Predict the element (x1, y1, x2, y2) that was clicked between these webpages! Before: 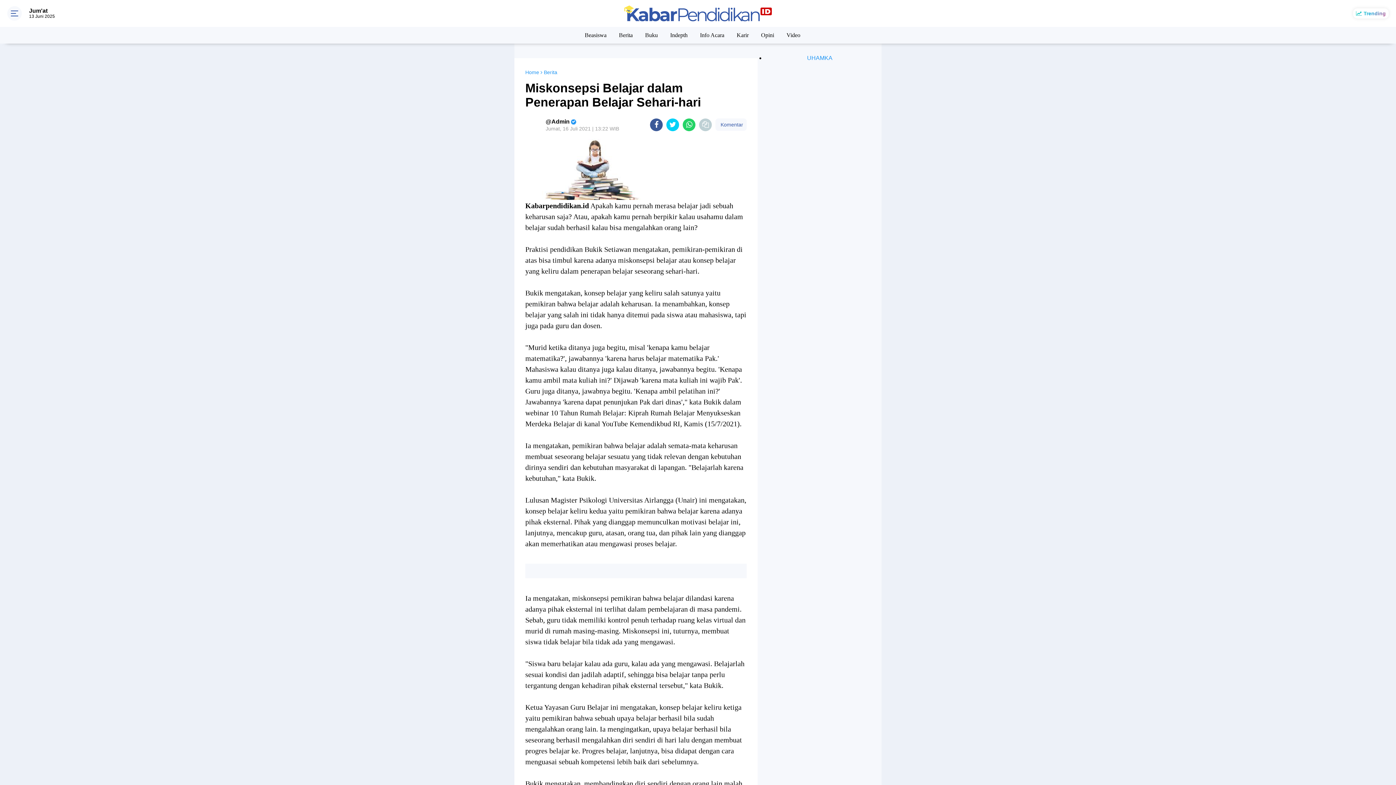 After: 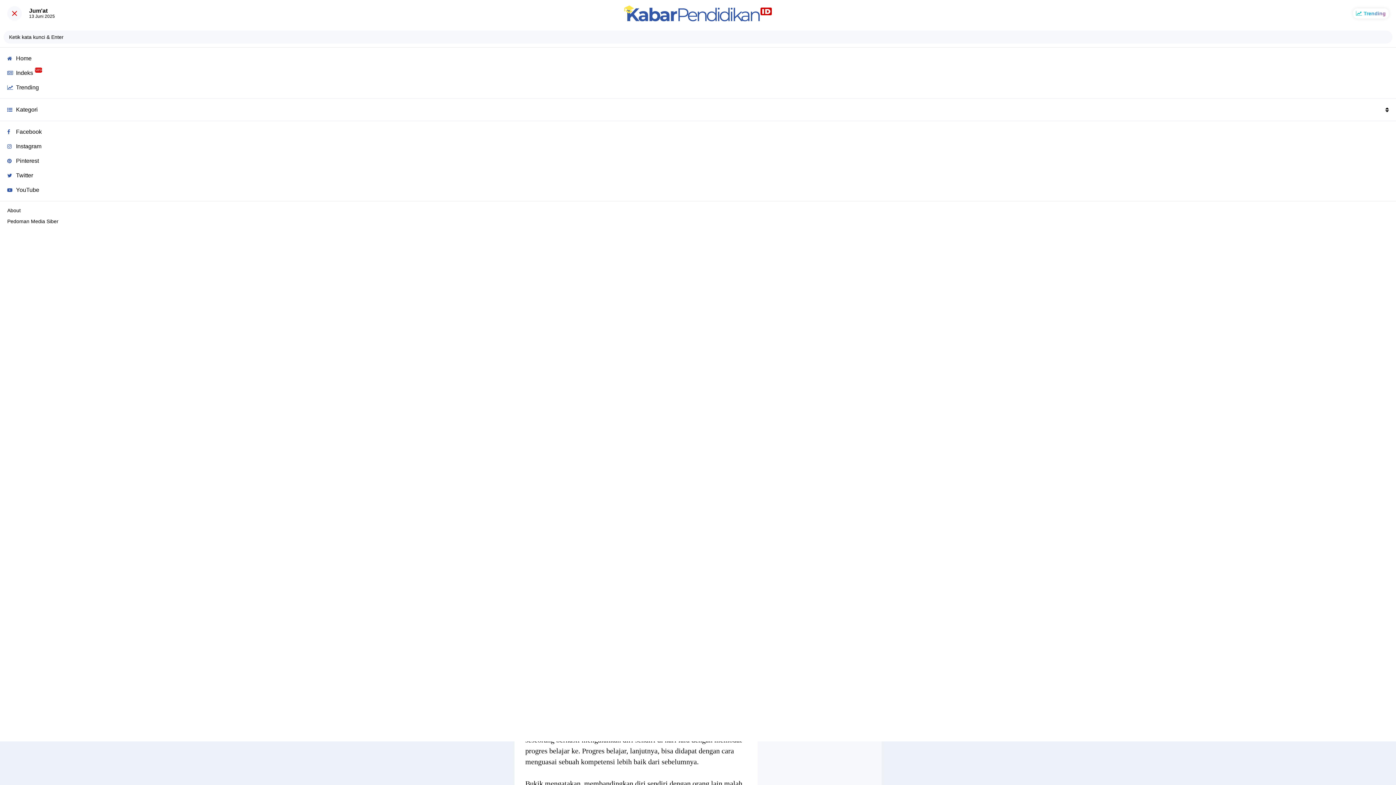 Action: bbox: (7, 6, 21, 20)